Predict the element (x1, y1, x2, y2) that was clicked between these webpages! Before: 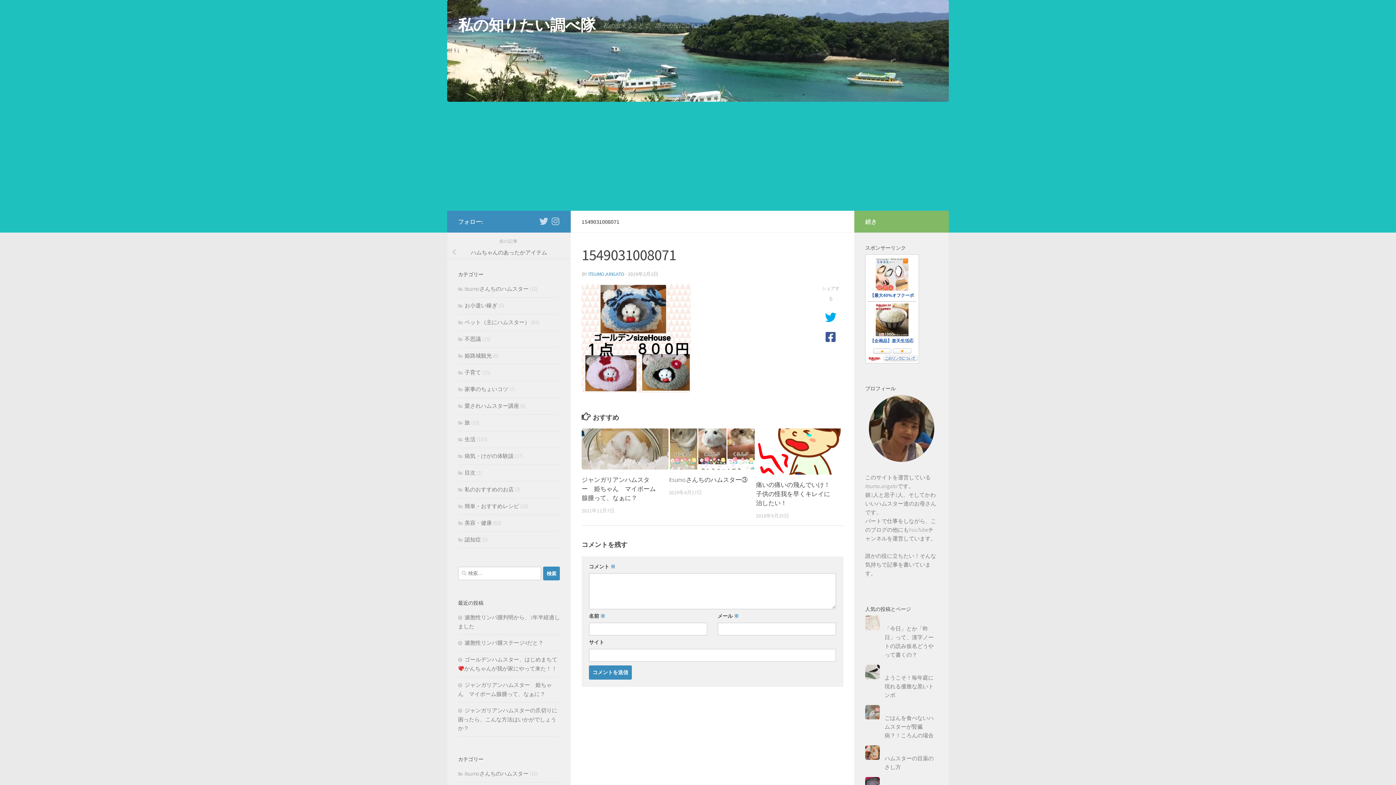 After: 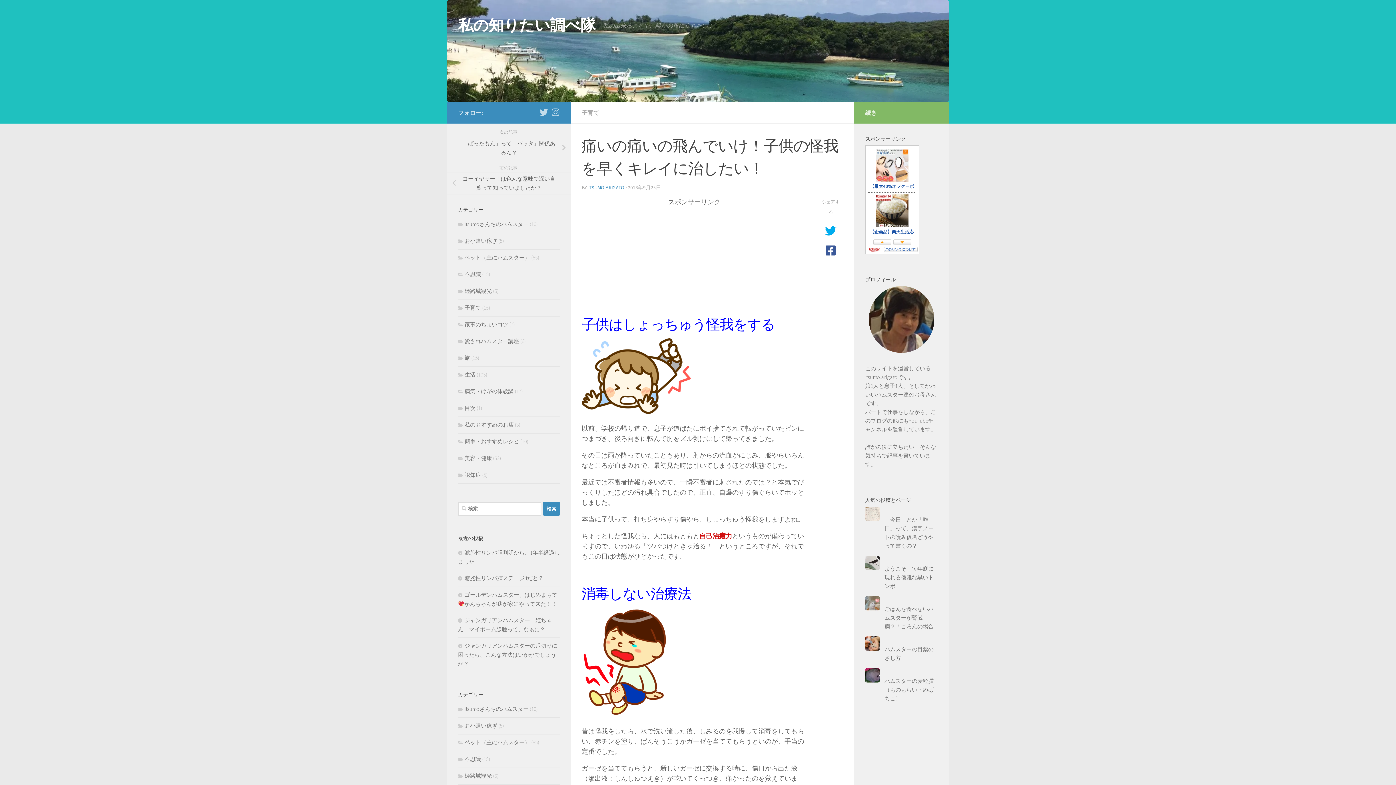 Action: label: 痛いの痛いの飛んでいけ！子供の怪我を早くキレイに治したい！ bbox: (756, 480, 830, 507)